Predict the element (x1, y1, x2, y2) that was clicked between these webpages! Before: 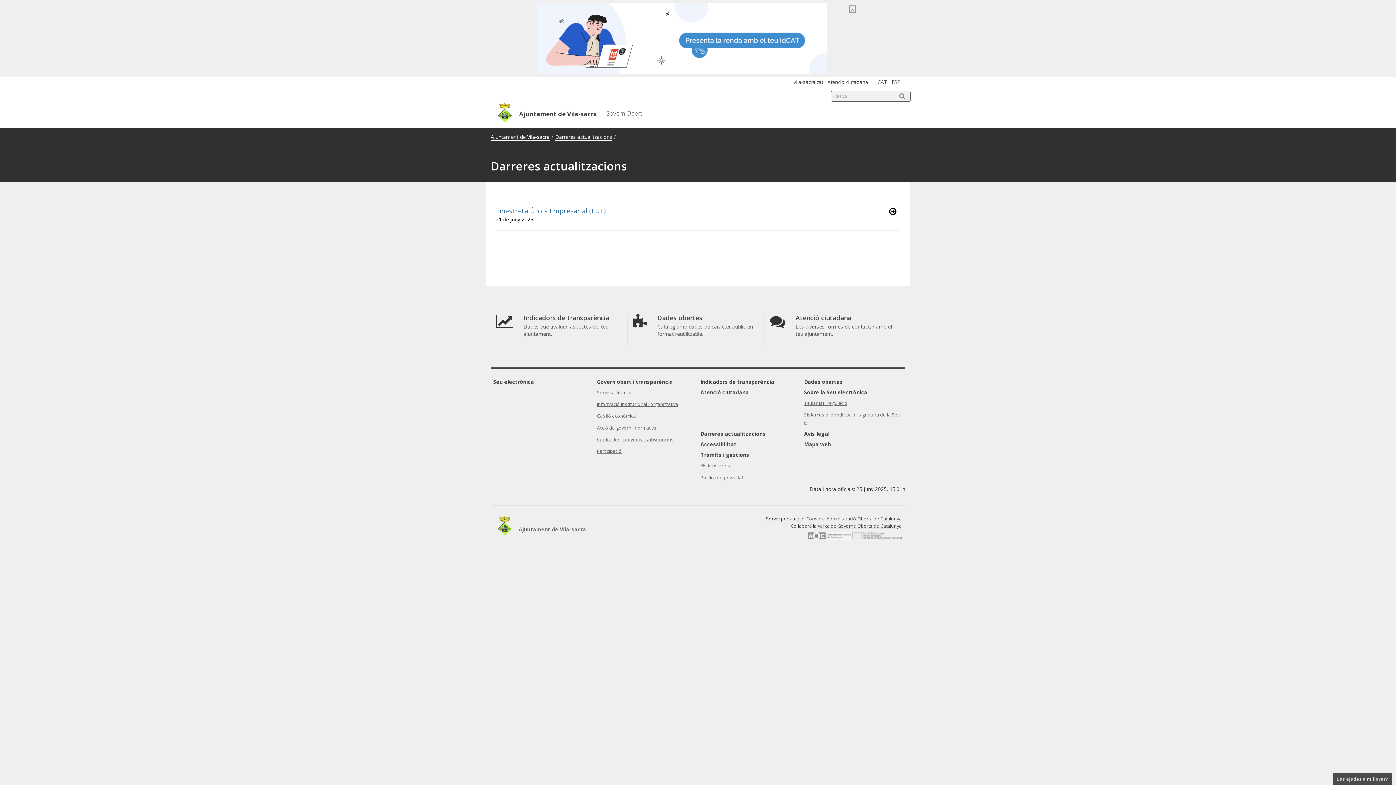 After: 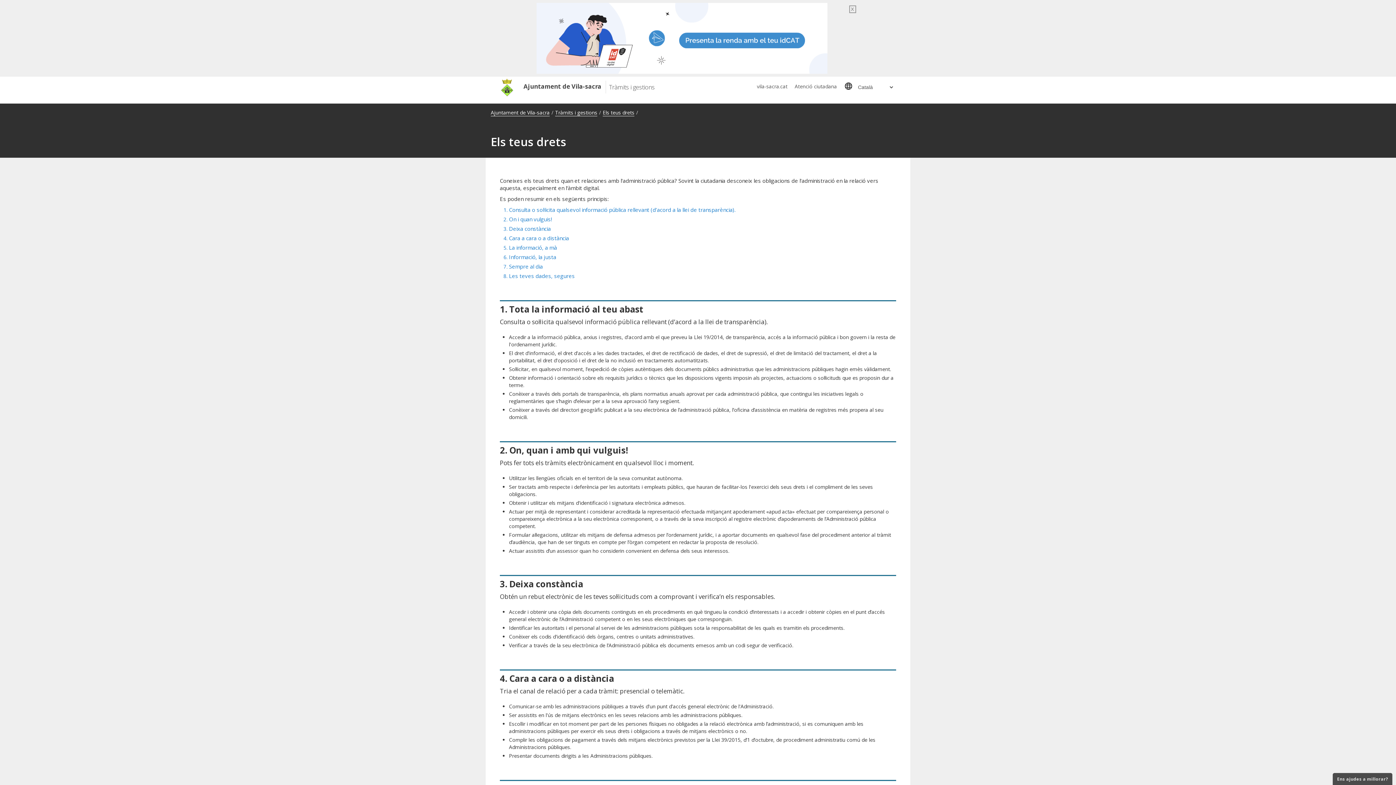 Action: bbox: (700, 463, 730, 469) label: Els teus drets